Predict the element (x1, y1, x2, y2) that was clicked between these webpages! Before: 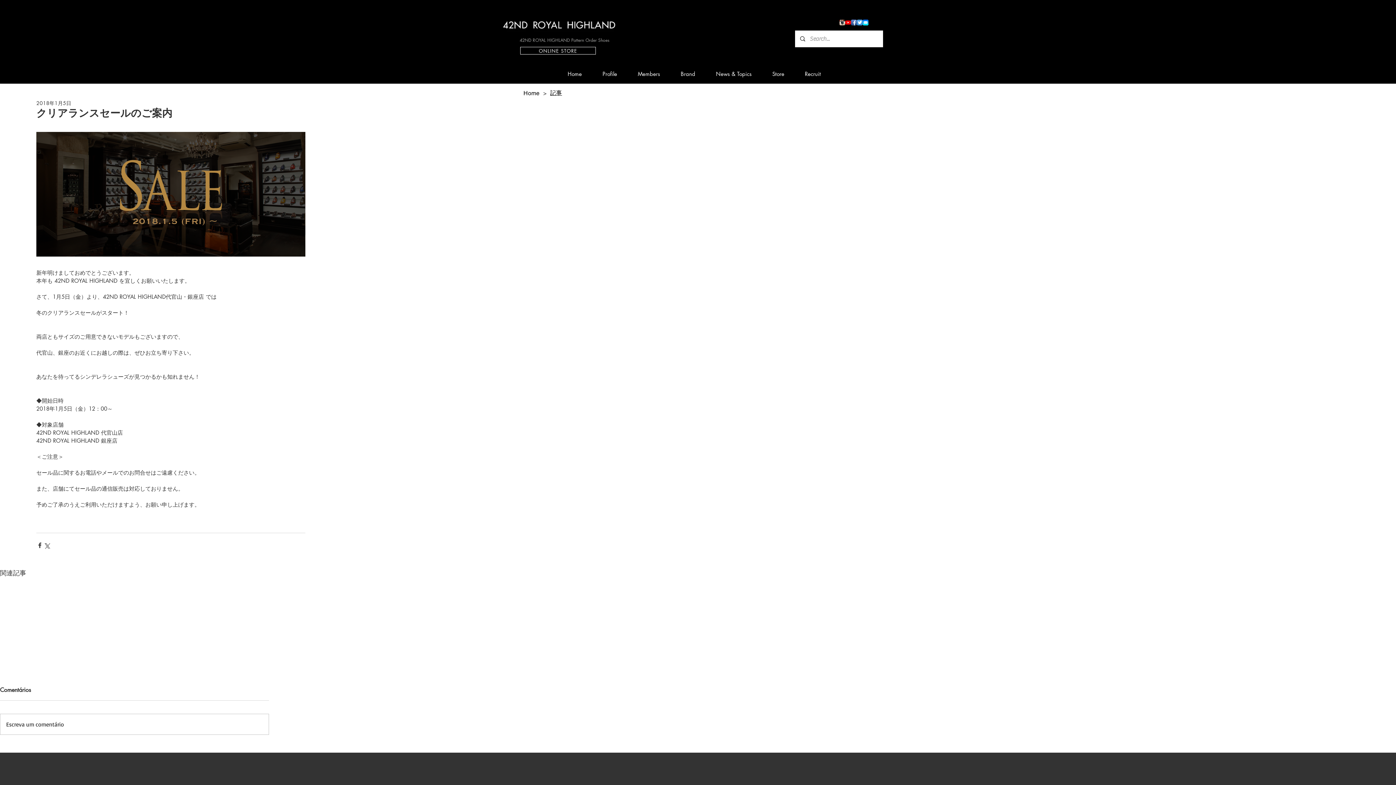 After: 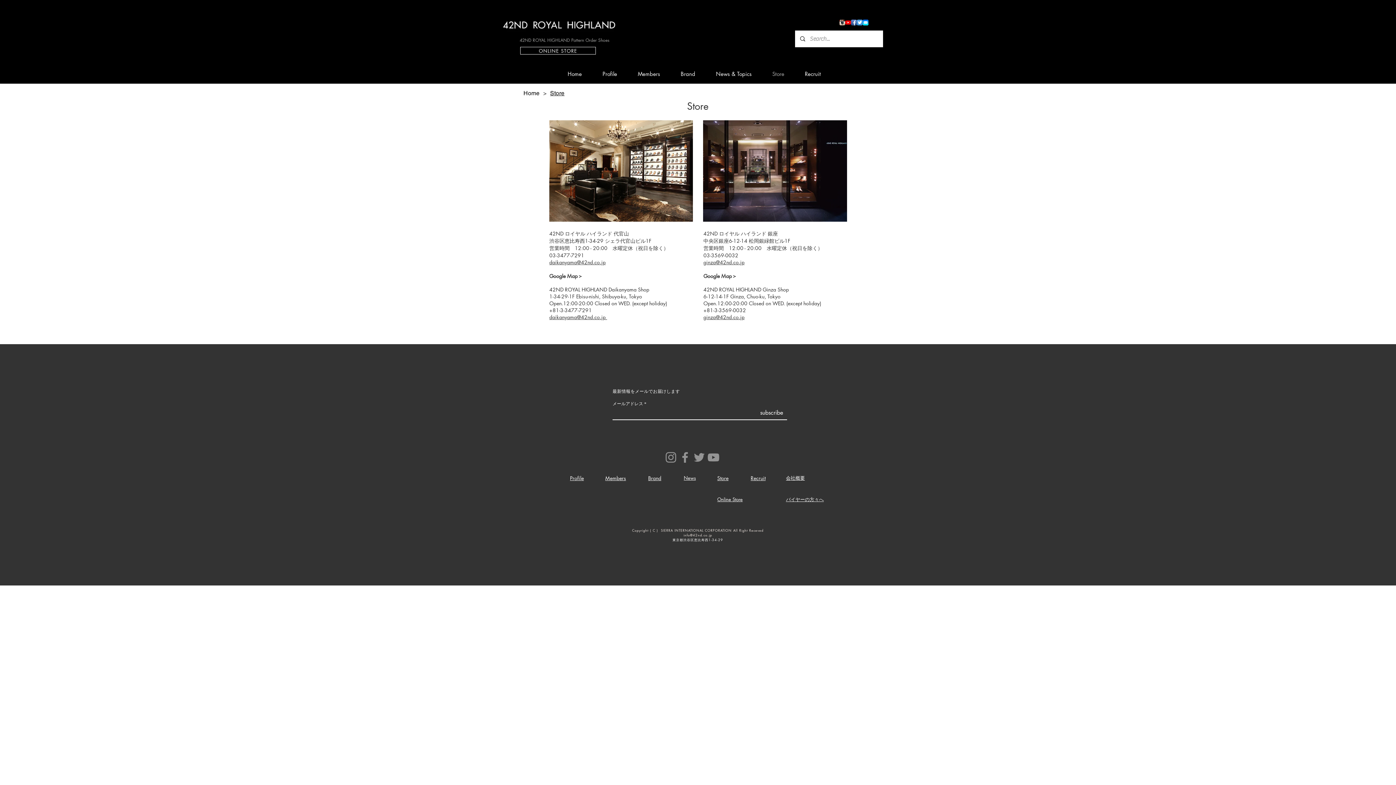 Action: bbox: (36, 429, 122, 436) label: 42ND ROYAL HIGHLAND 代官山店